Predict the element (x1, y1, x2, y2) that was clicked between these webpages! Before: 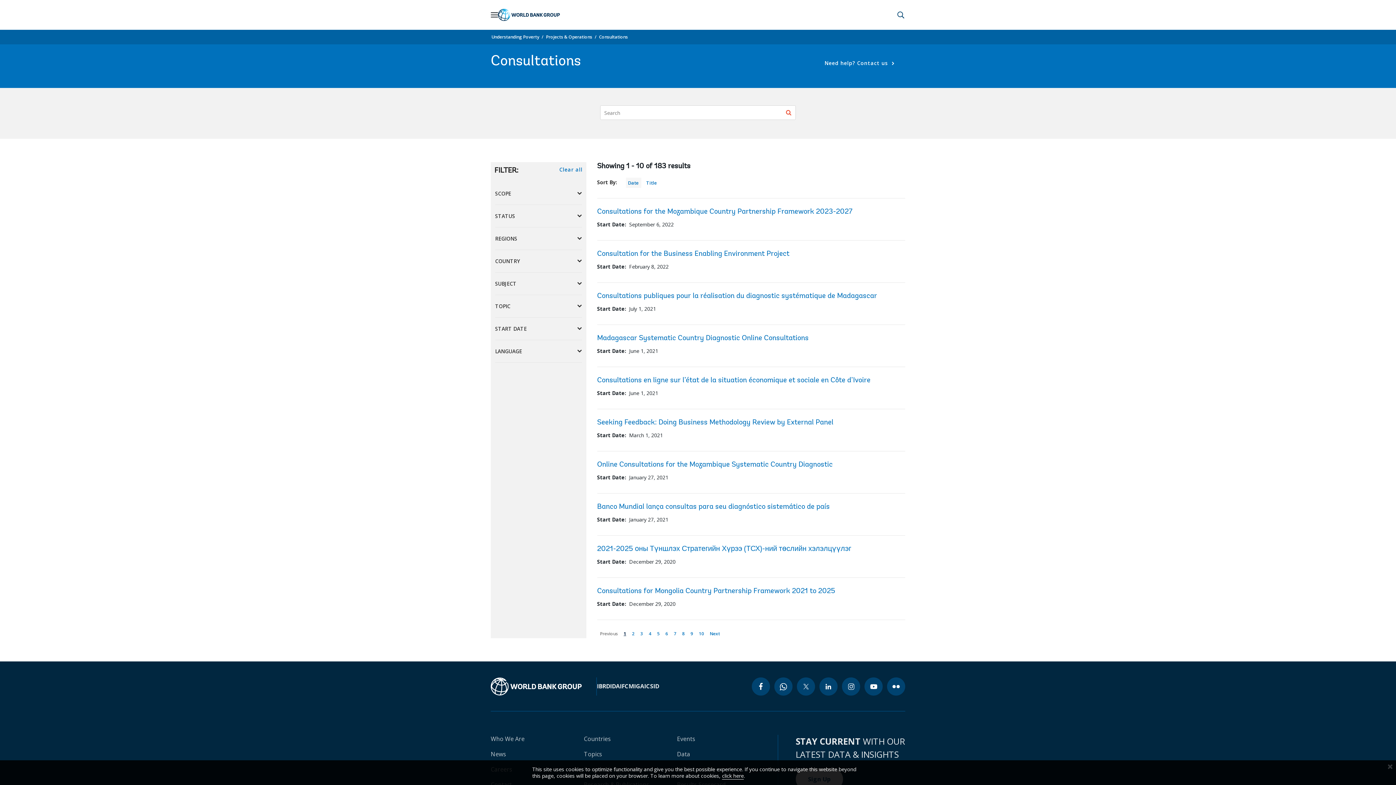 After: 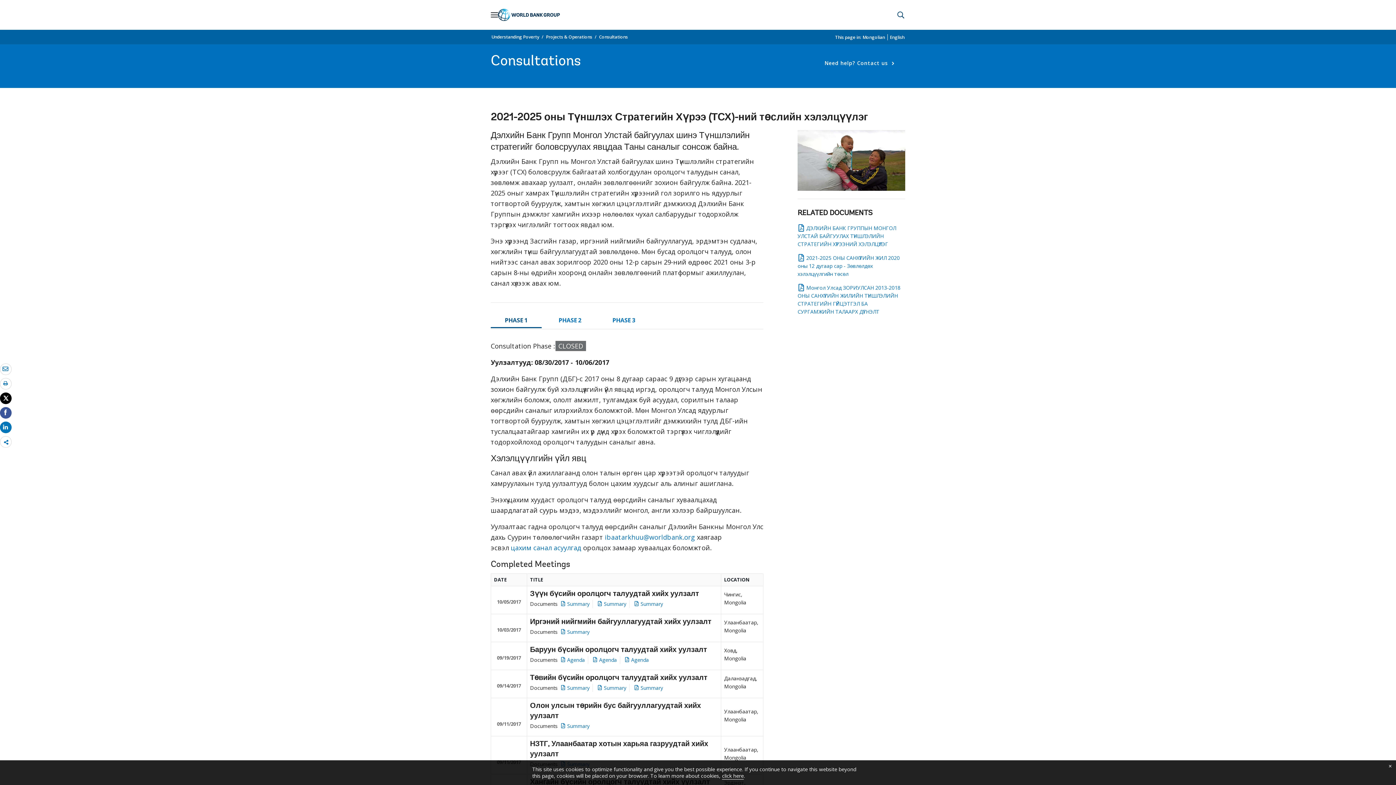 Action: bbox: (597, 545, 851, 553) label: 2021-2025 оны Түншлэх Стратегийн Хүрээ (ТСХ)-ний төслийн хэлэлцүүлэг